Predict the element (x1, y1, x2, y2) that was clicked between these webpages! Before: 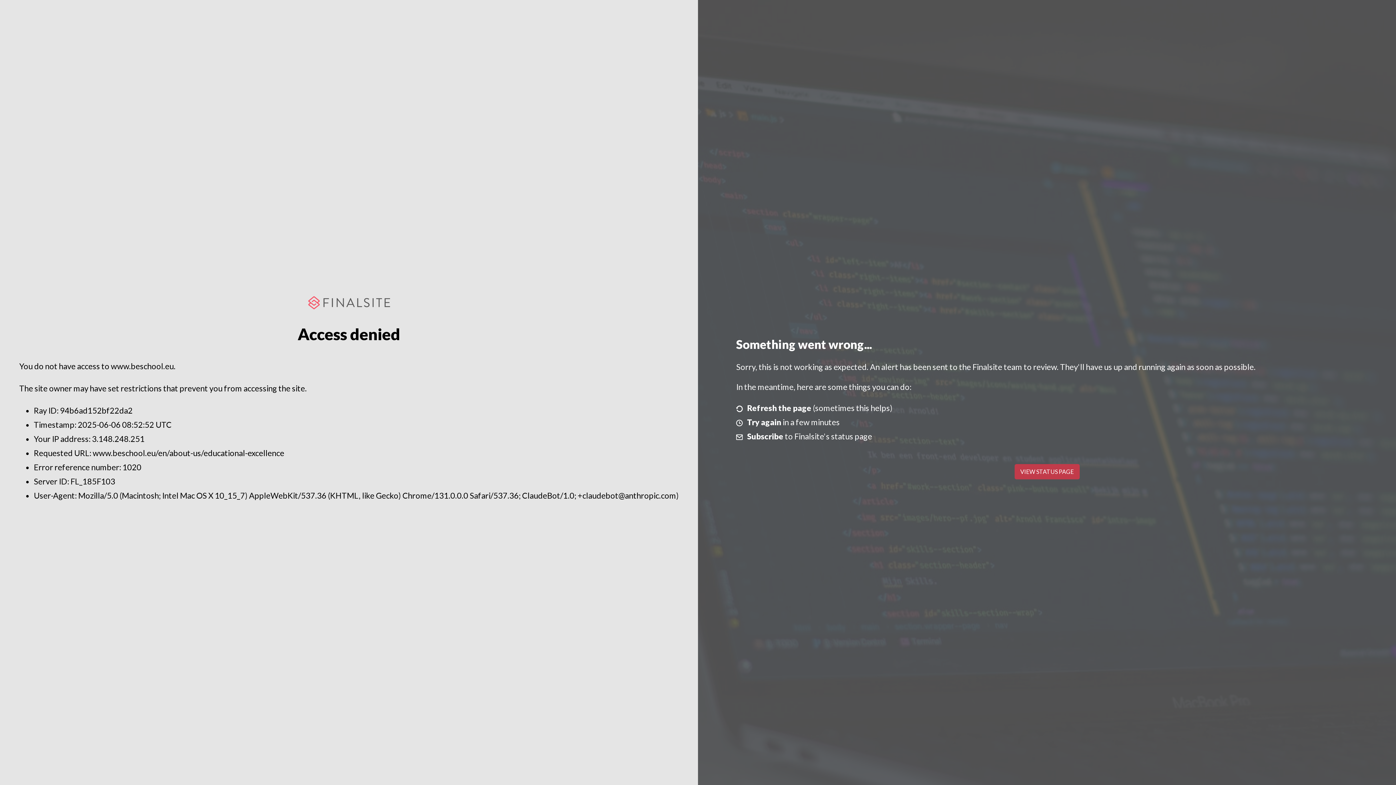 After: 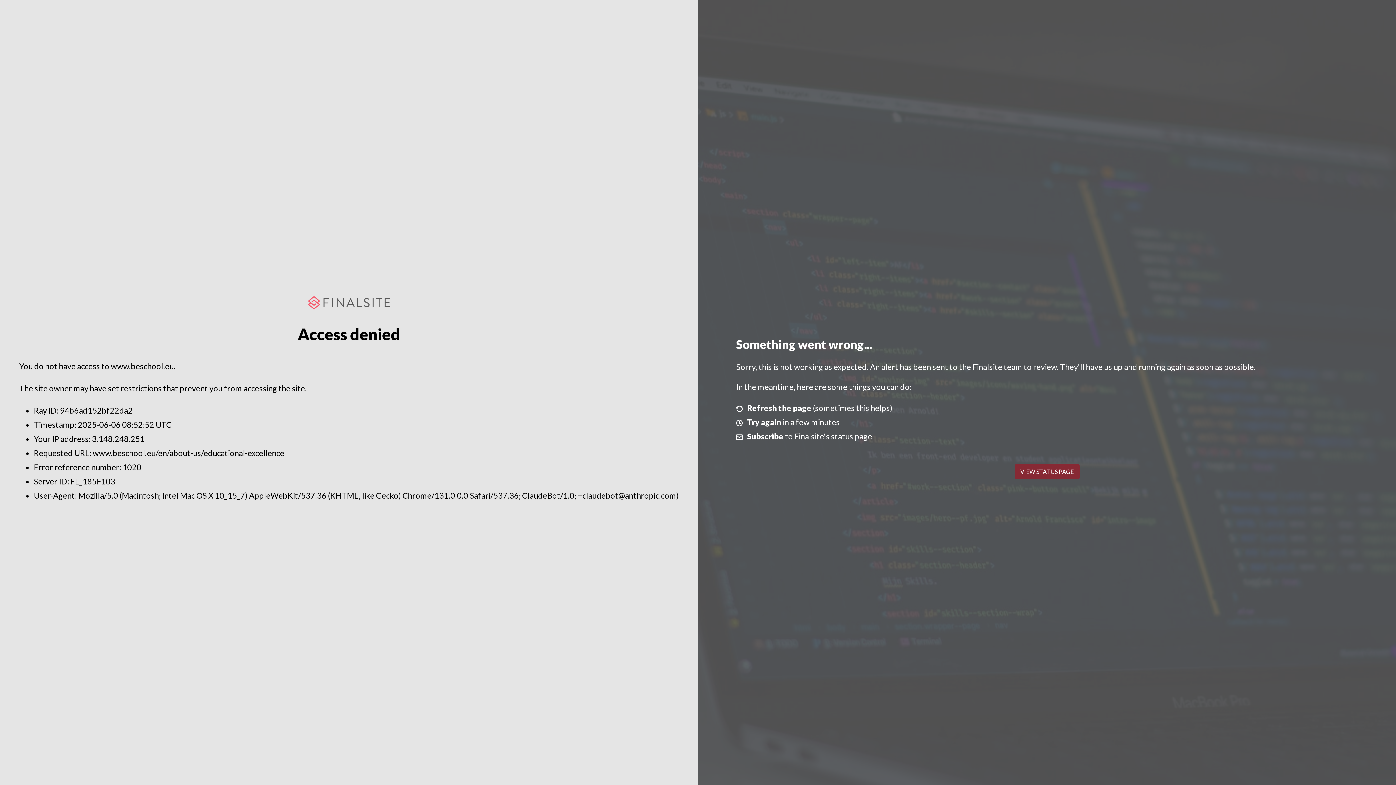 Action: bbox: (1014, 464, 1079, 479) label: VIEW STATUS PAGE